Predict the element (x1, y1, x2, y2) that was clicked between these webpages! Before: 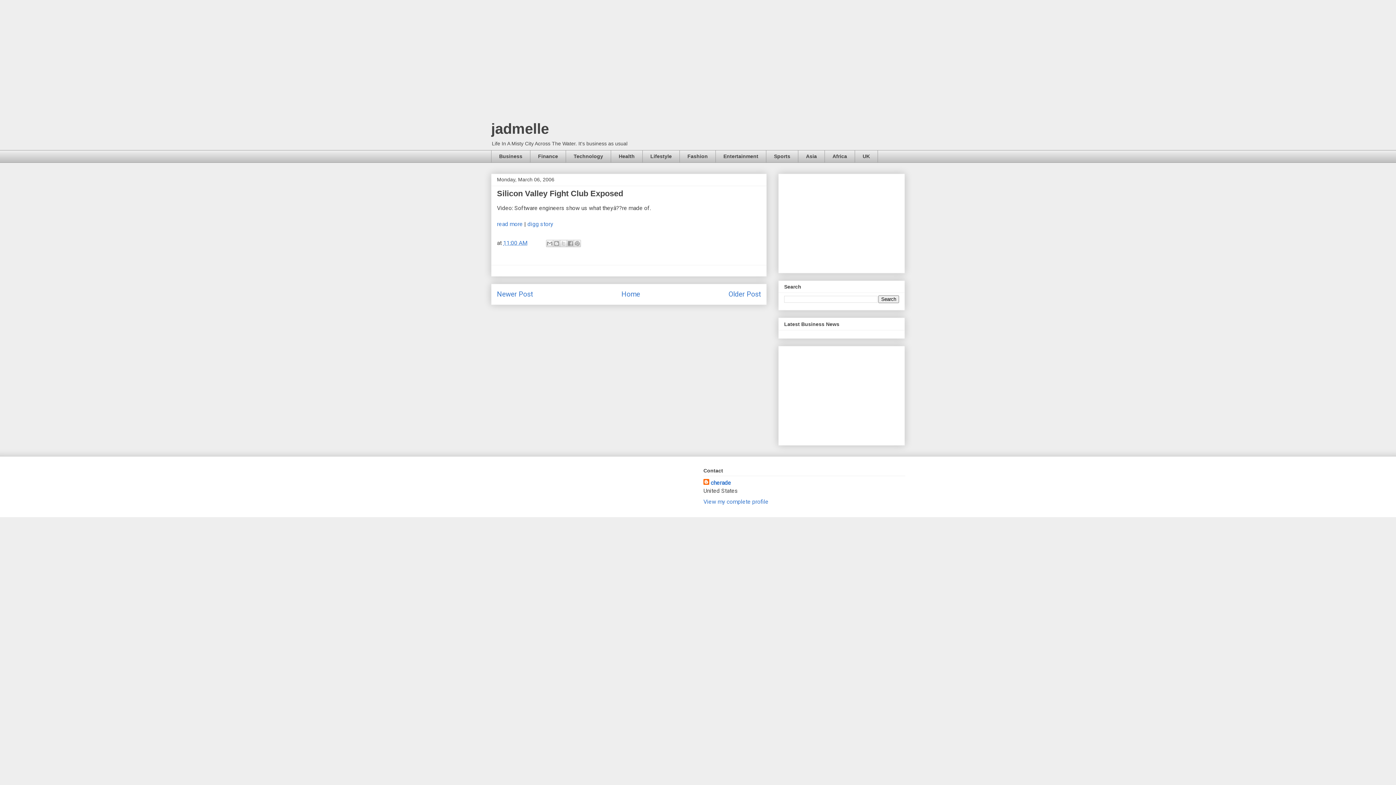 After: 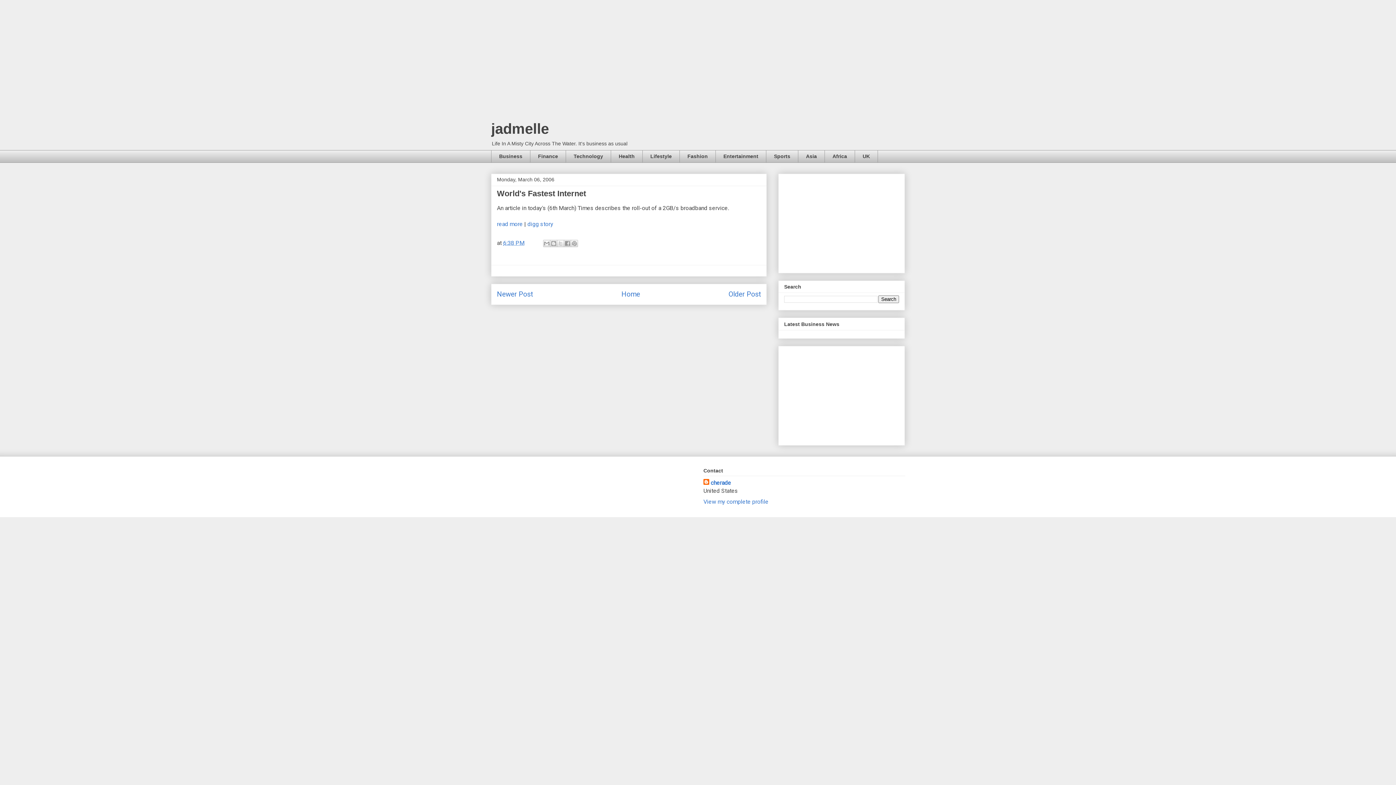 Action: label: Newer Post bbox: (497, 290, 533, 298)